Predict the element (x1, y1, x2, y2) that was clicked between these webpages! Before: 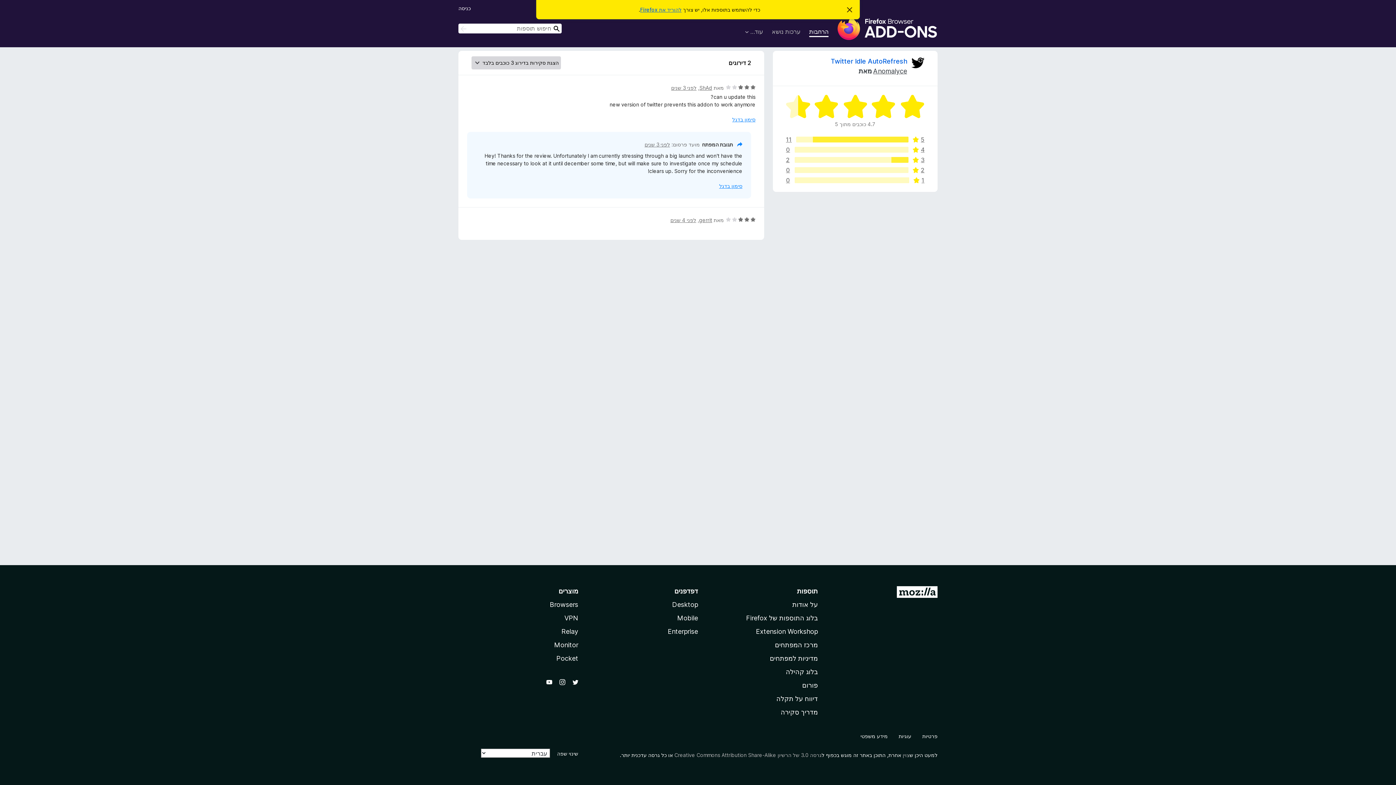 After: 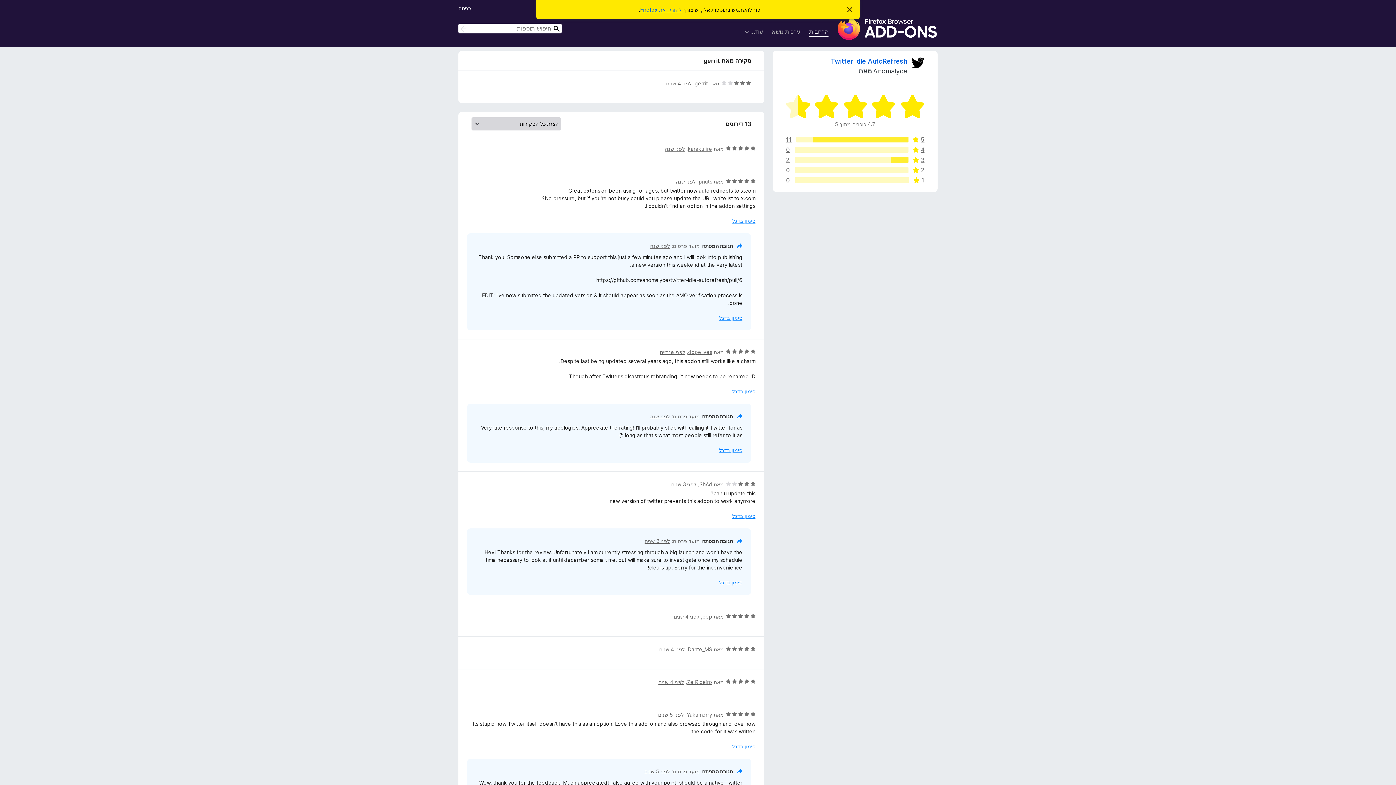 Action: label: לפני 4 שנים bbox: (670, 217, 696, 223)